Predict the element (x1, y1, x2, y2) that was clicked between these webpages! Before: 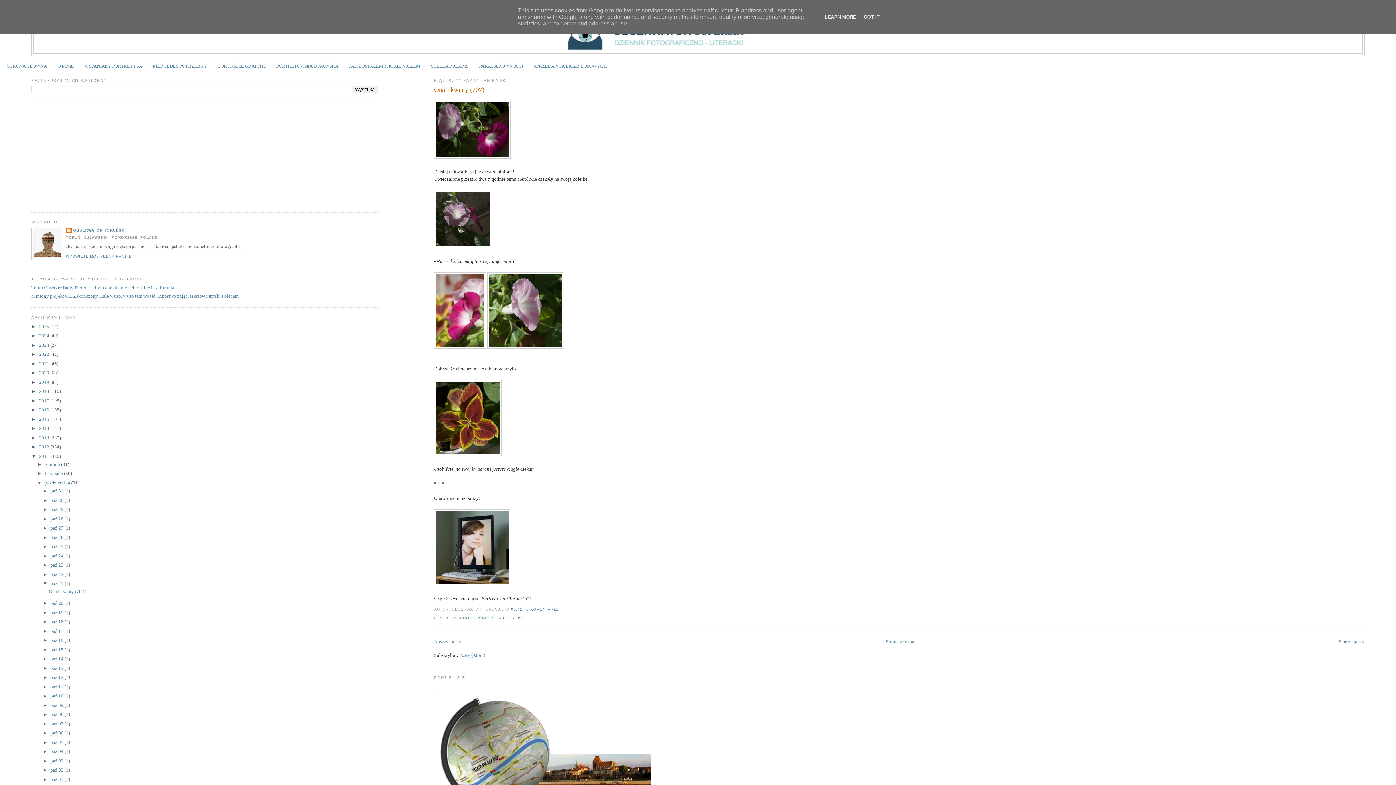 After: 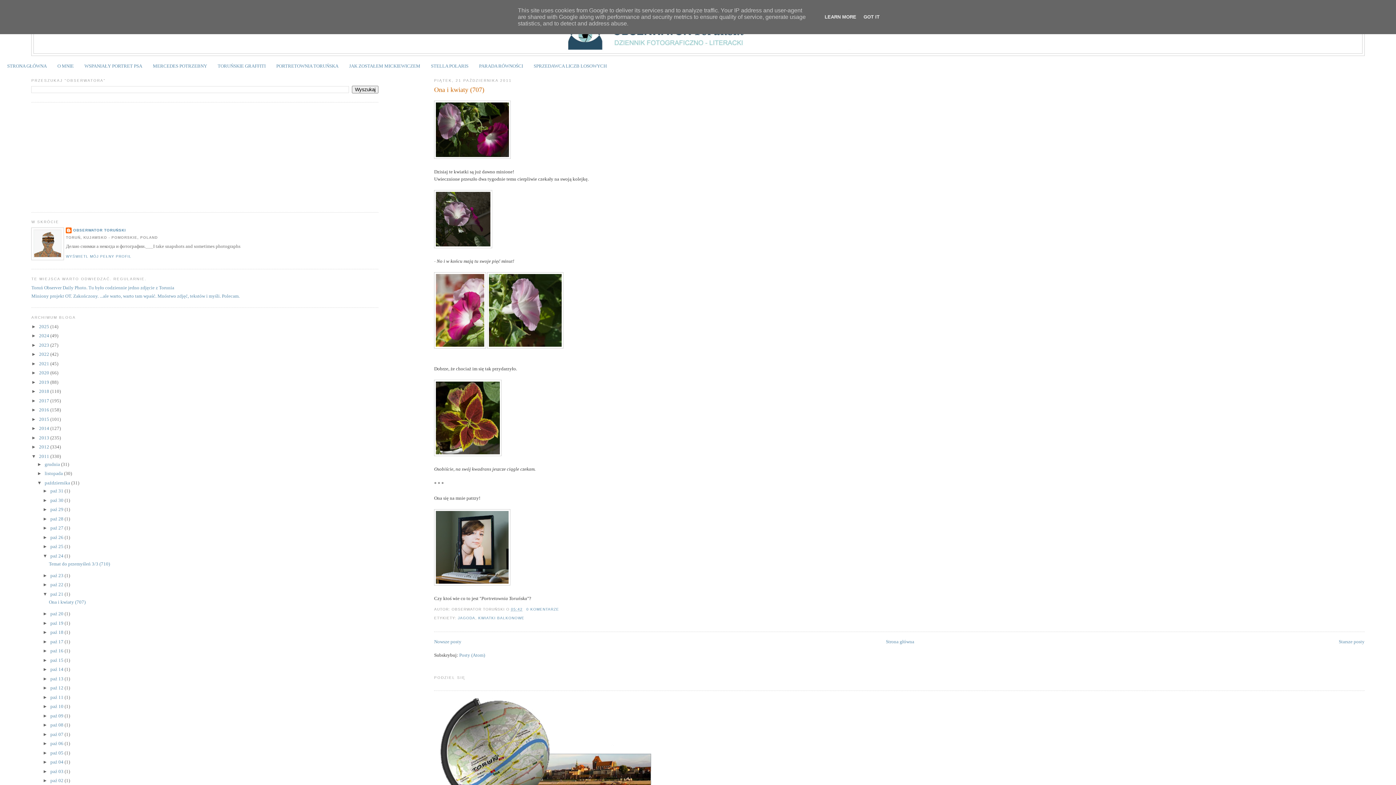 Action: label: ►   bbox: (42, 553, 50, 558)